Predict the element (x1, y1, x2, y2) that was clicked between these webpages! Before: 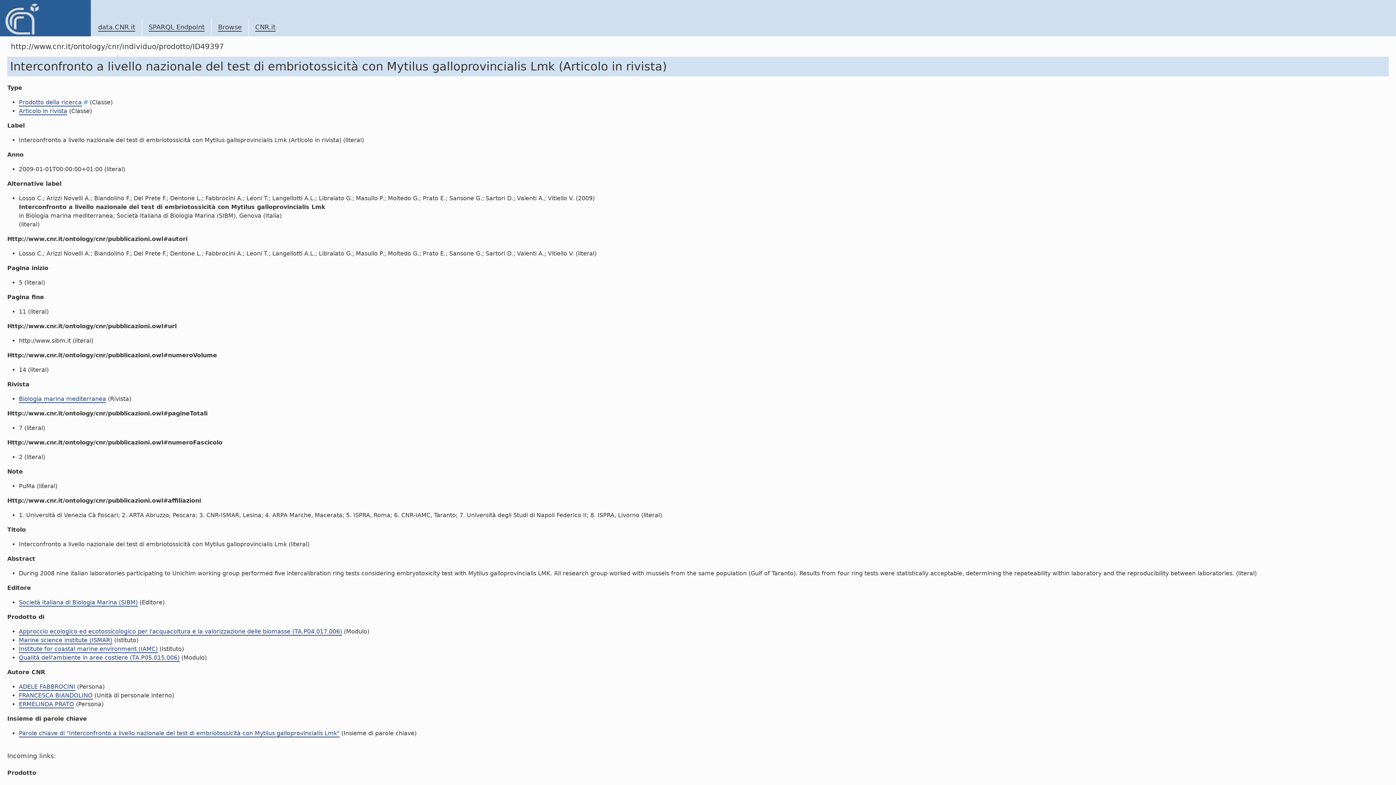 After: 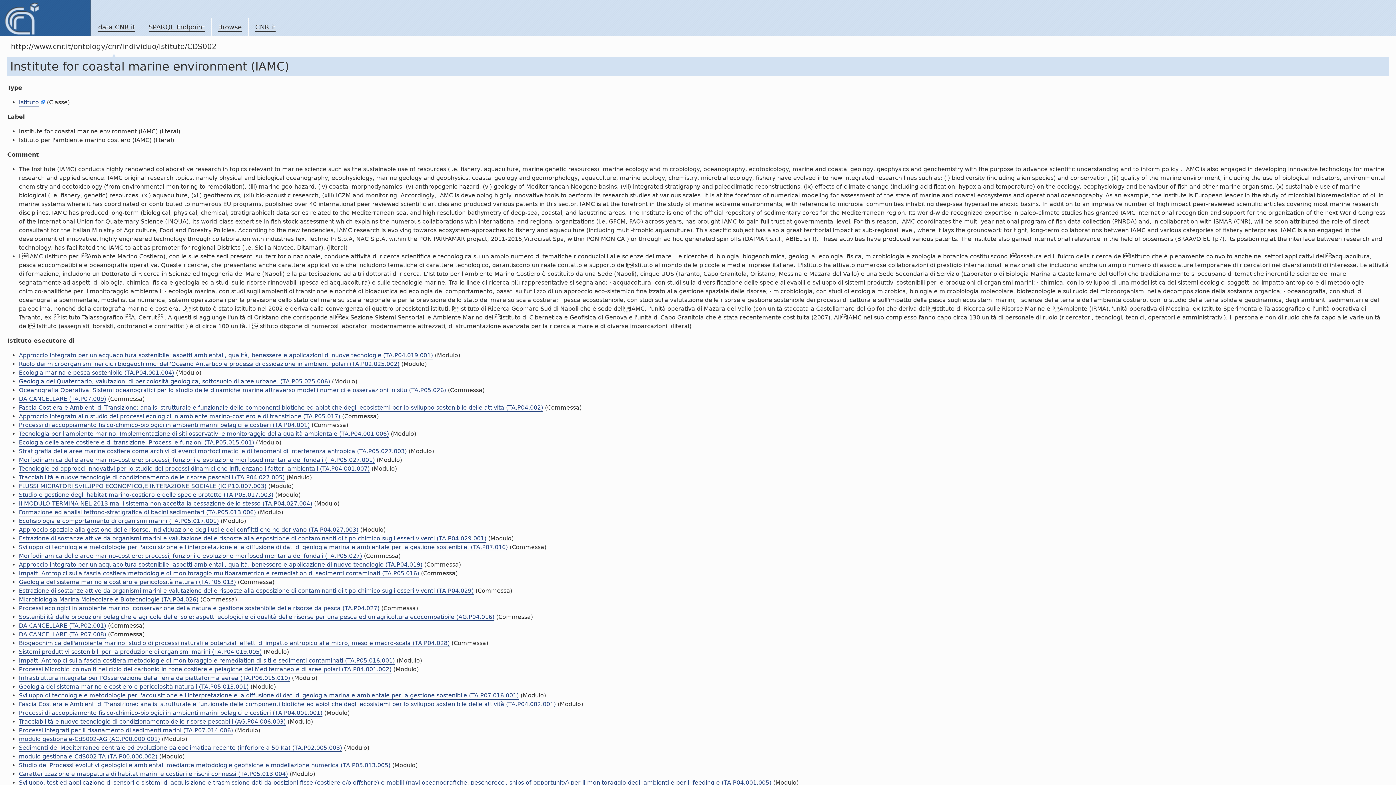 Action: bbox: (18, 645, 157, 653) label: Institute for coastal marine environment (IAMC)